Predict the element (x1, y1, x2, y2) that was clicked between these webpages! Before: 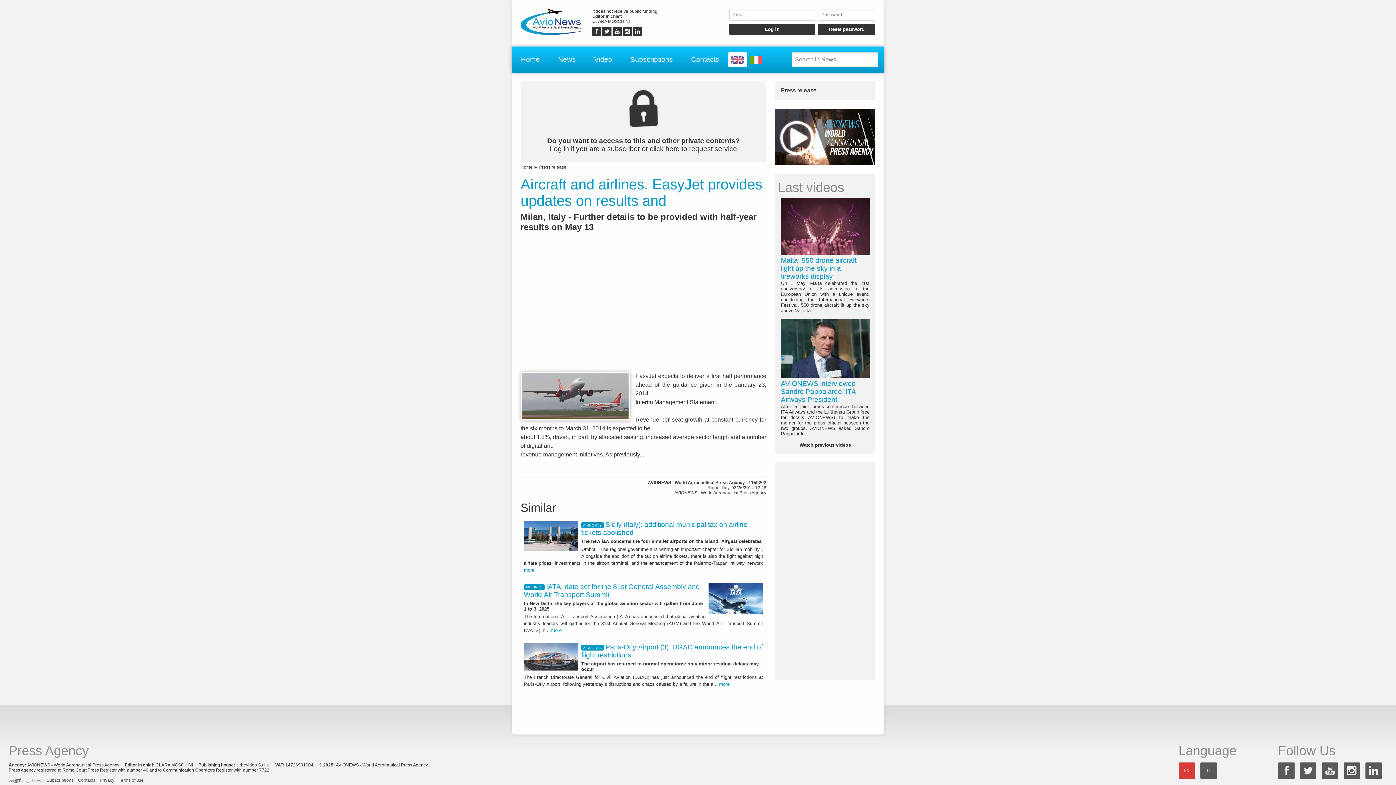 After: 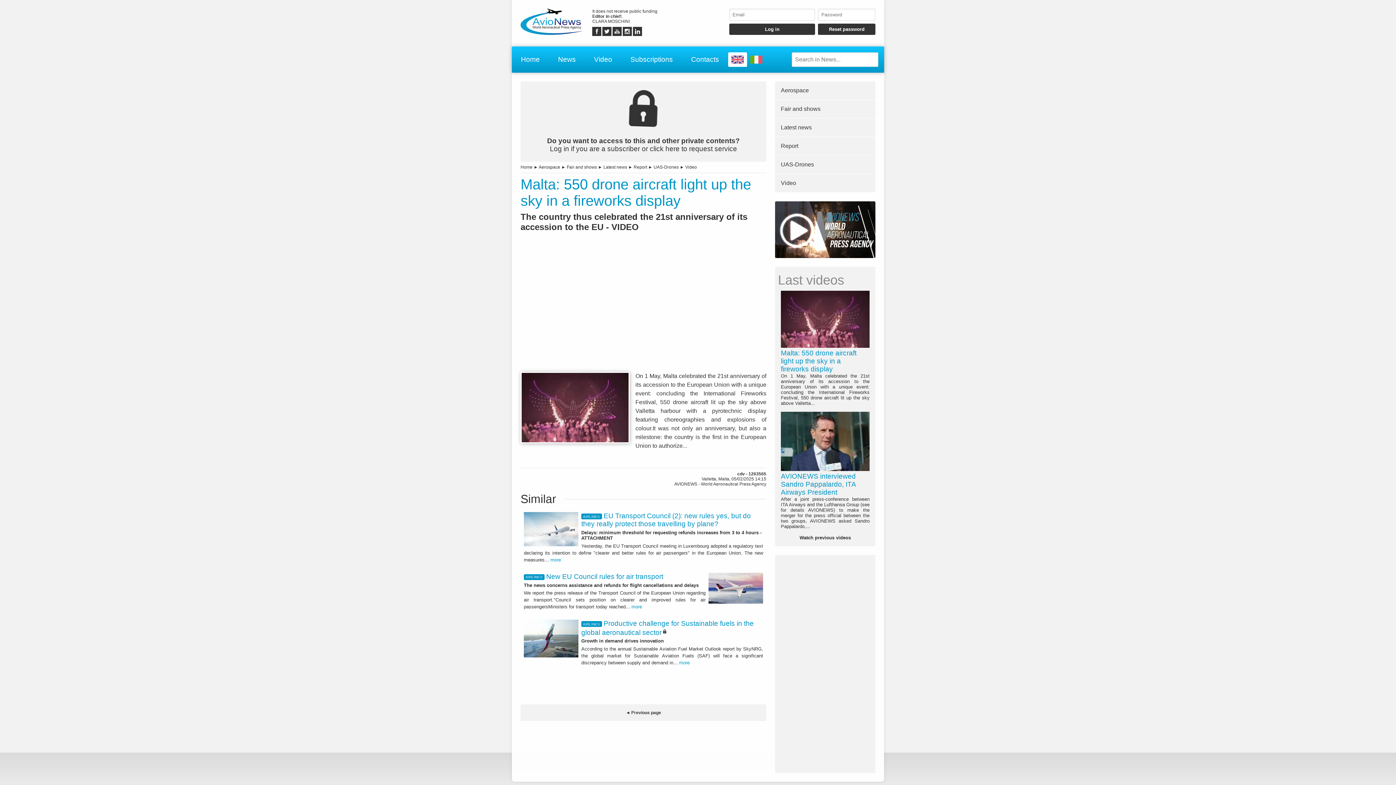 Action: label: Malta: 550 drone aircraft light up the sky in a fireworks display
On 1 May, Malta celebrated the 21st anniversary of its accession to the European Union with a unique event: concluding the International Fireworks Festival, 550 drone aircraft lit up the sky above Valletta... bbox: (778, 195, 872, 316)